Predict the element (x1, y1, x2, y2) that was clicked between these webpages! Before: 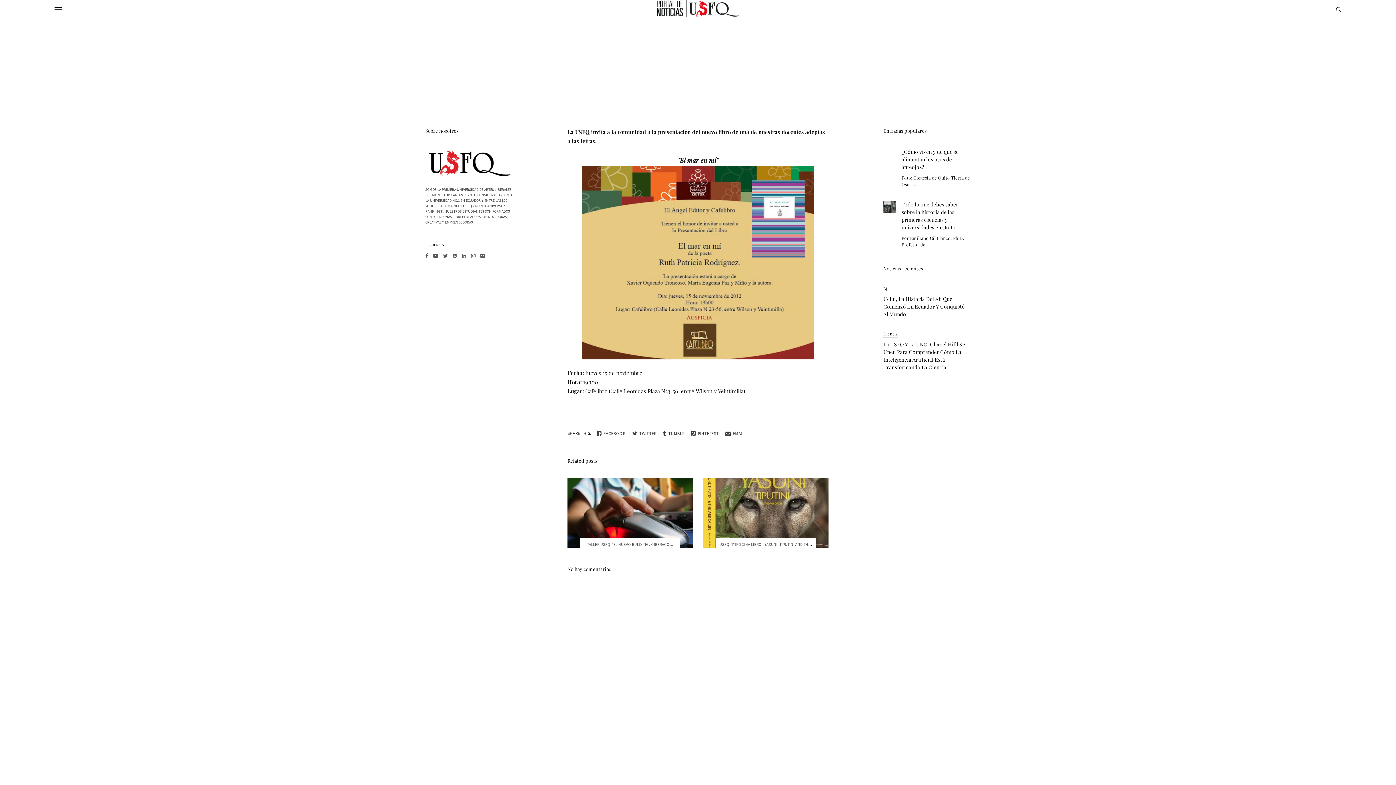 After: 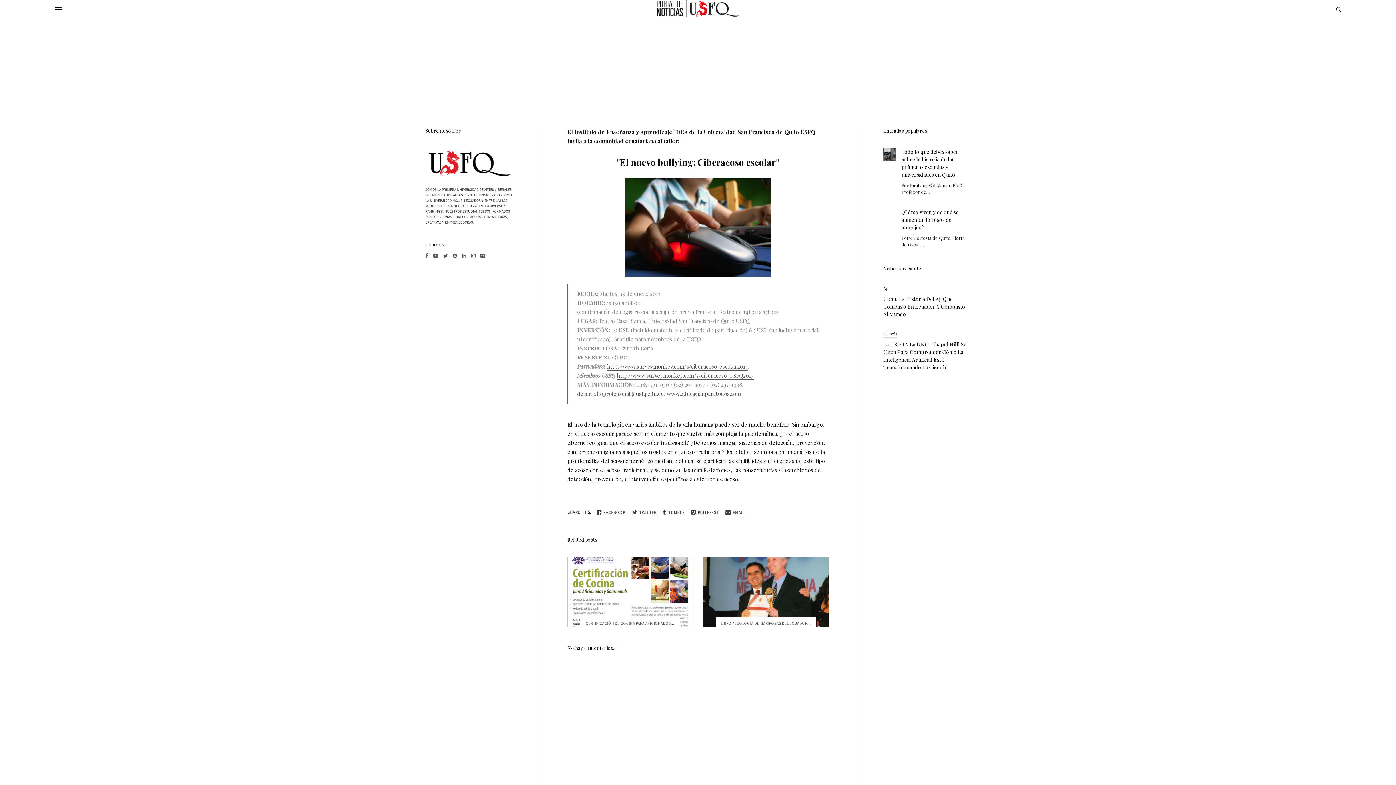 Action: bbox: (567, 478, 692, 547)